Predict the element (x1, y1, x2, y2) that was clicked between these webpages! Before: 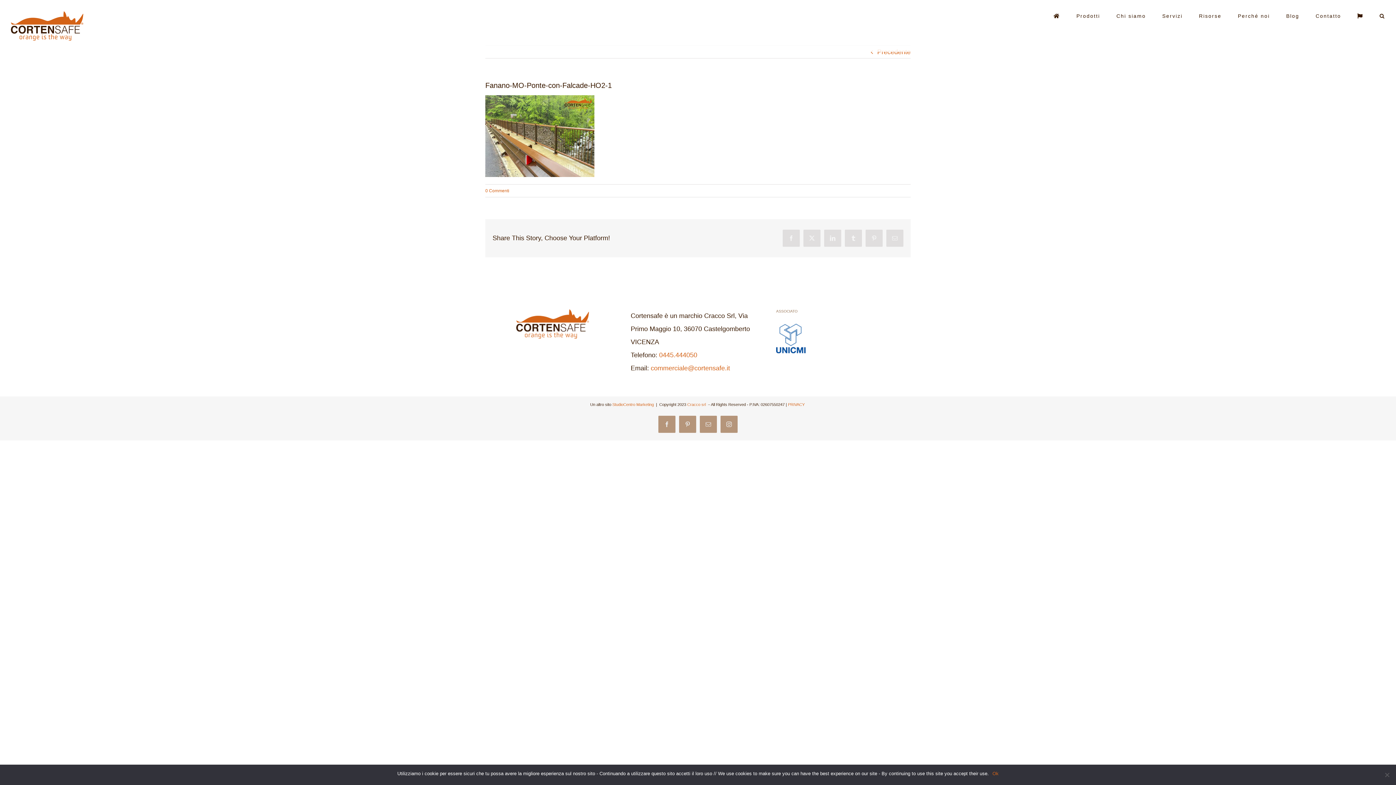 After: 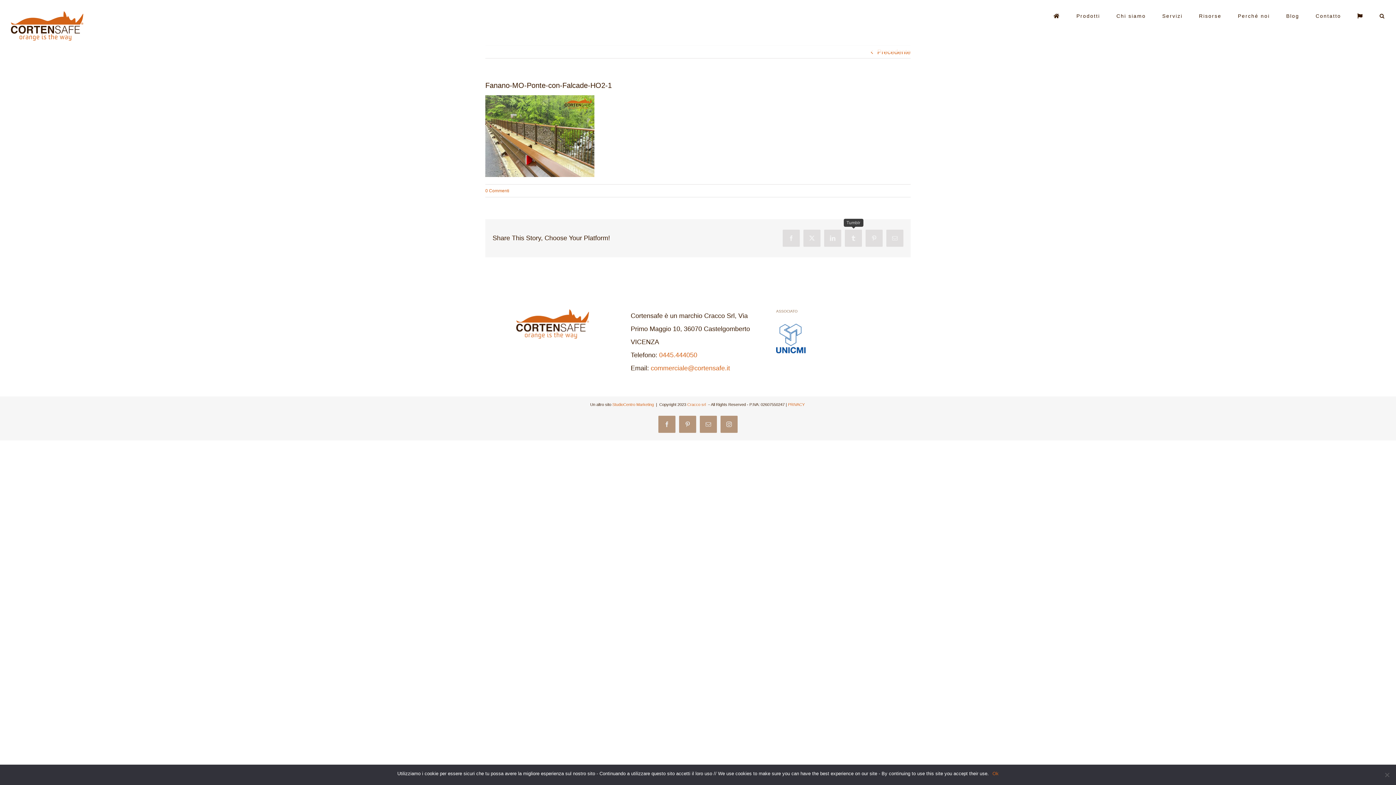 Action: label: Tumblr bbox: (845, 229, 862, 247)